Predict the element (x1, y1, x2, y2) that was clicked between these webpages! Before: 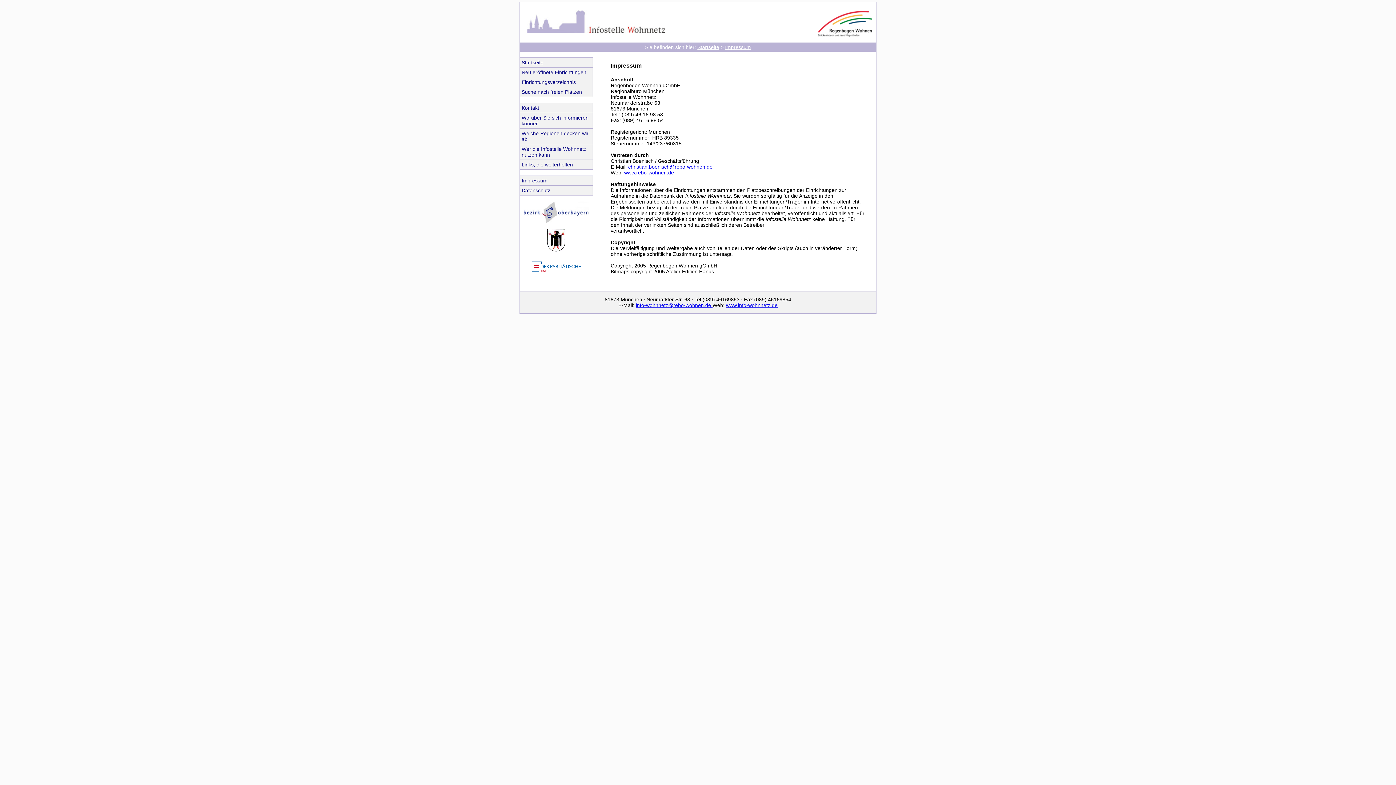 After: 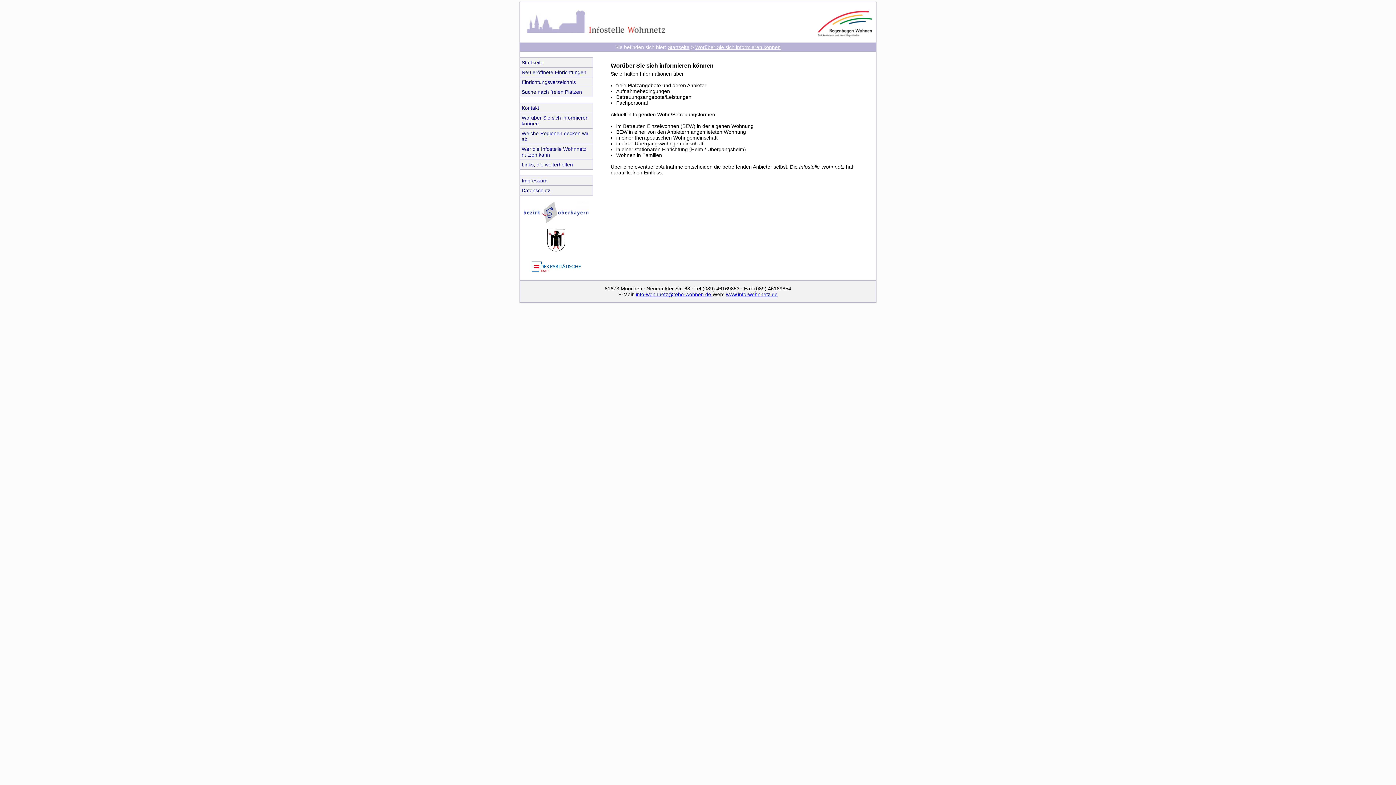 Action: label: Worüber Sie sich informieren können bbox: (520, 113, 592, 128)